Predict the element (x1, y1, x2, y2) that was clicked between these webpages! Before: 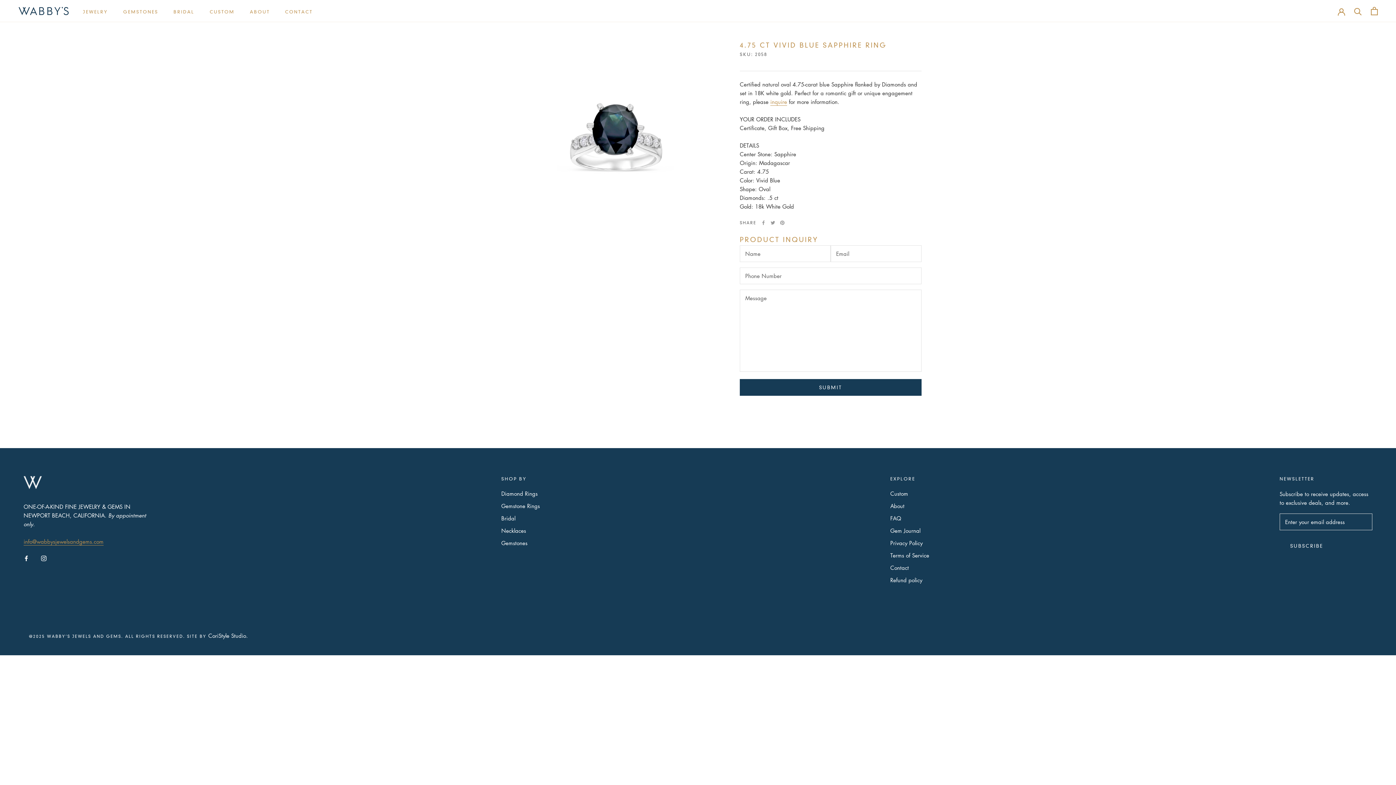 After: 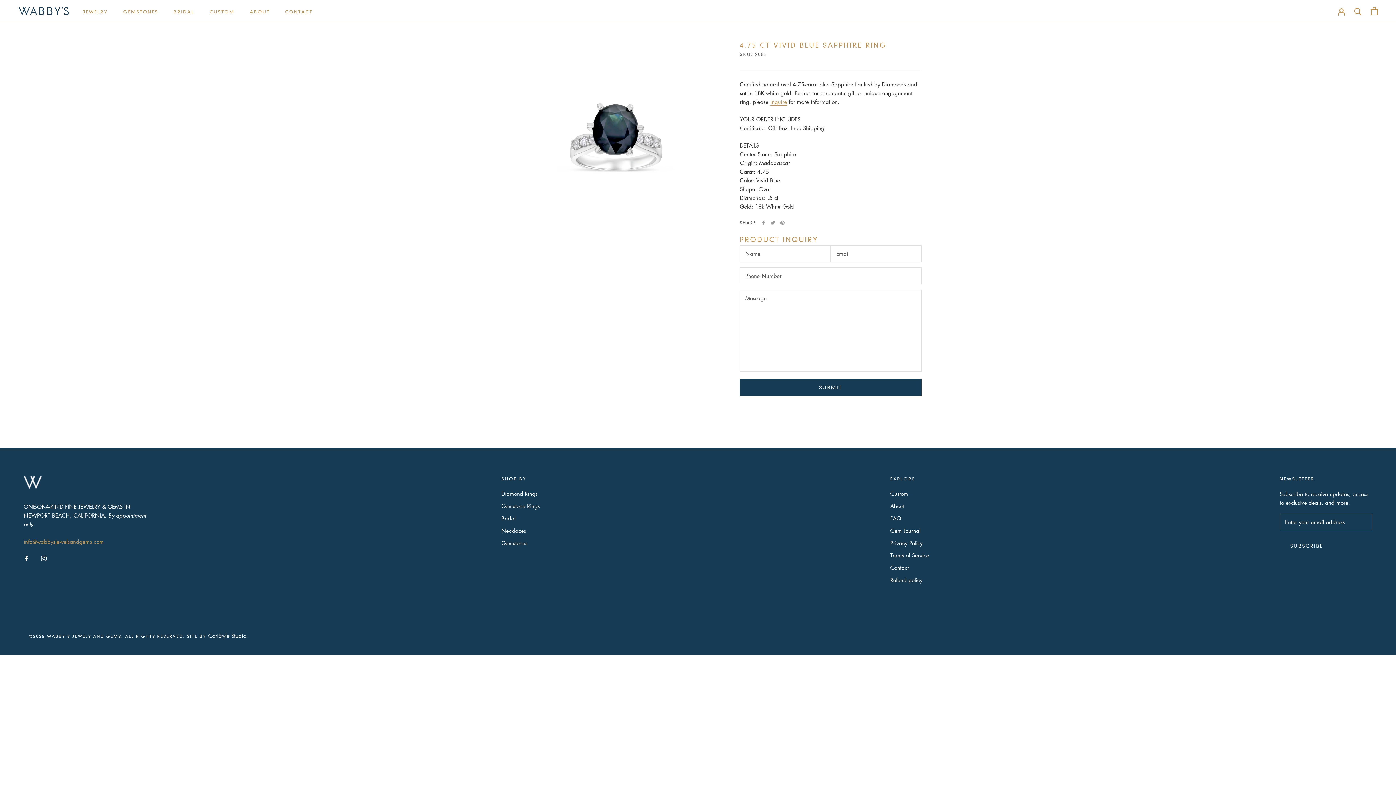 Action: label: info@wabbysjewelsandgems.com bbox: (23, 538, 103, 545)